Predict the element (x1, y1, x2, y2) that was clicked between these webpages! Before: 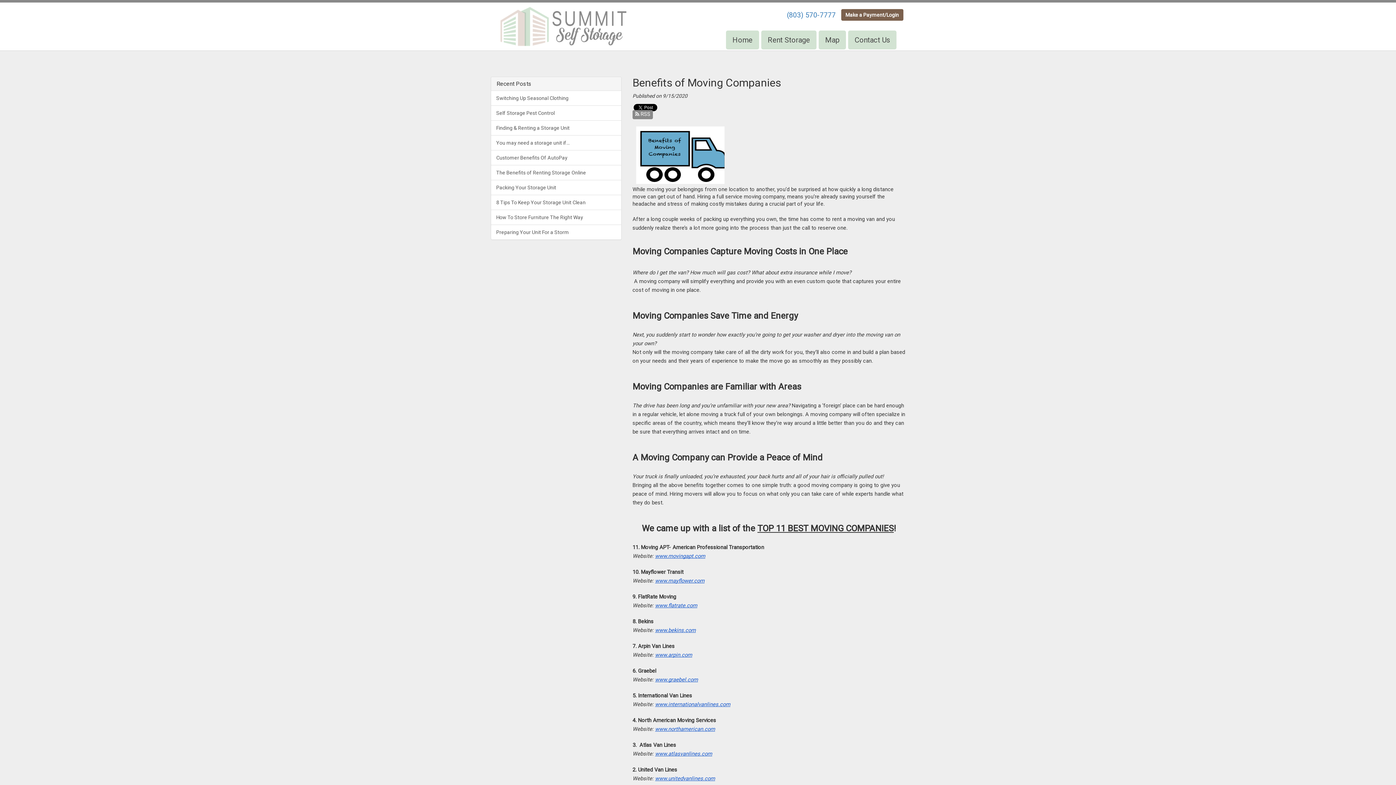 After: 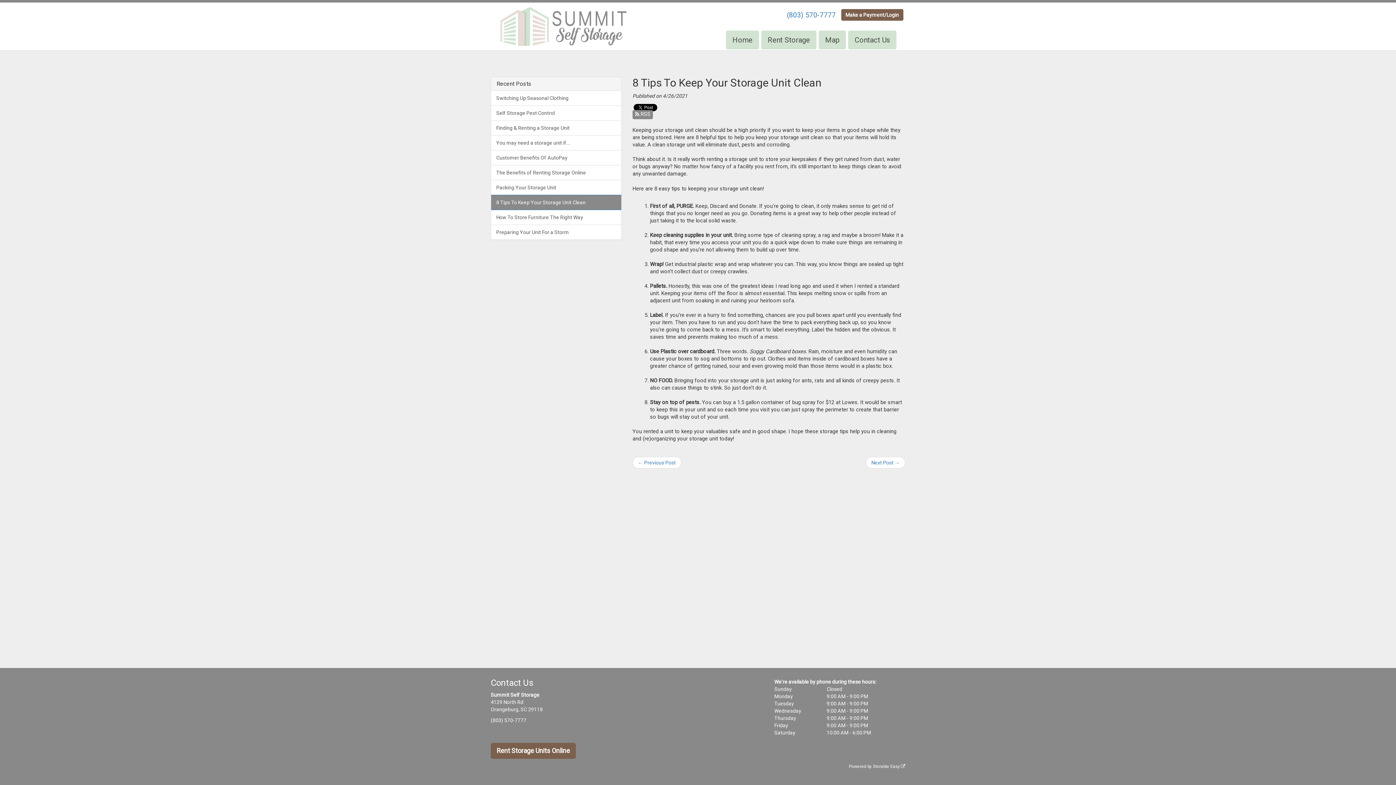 Action: bbox: (491, 194, 621, 210) label: 8 Tips To Keep Your Storage Unit Clean